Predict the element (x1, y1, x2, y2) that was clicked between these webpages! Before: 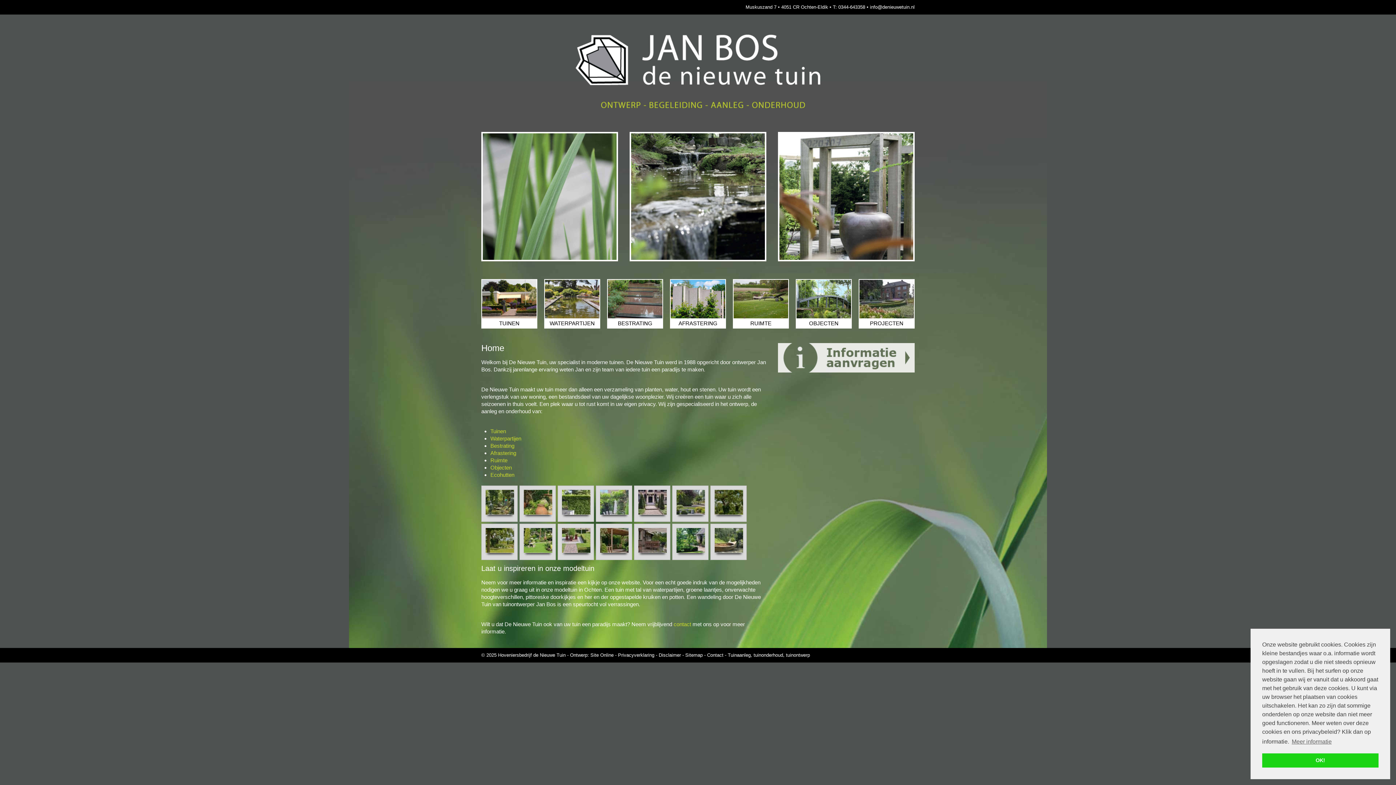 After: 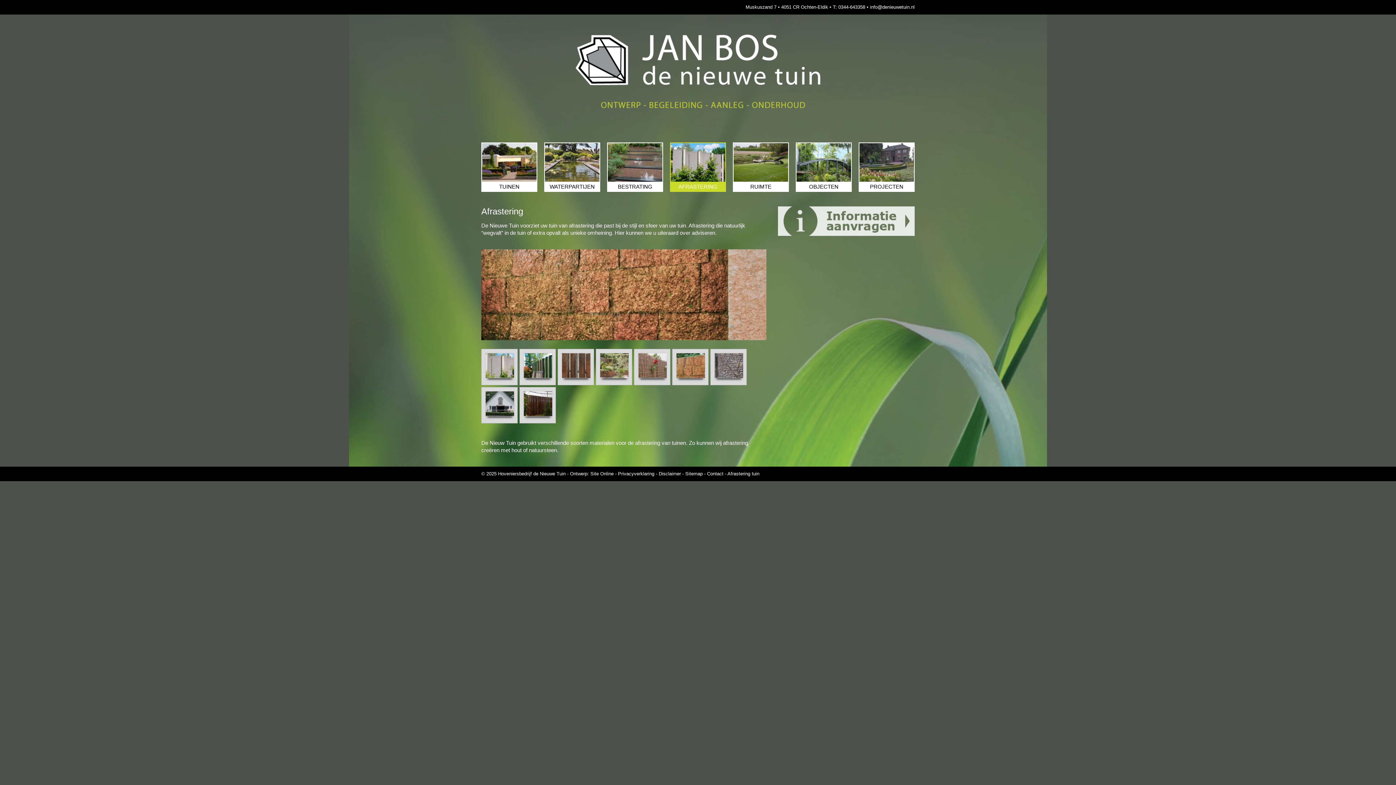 Action: label: Afrastering bbox: (490, 450, 516, 456)